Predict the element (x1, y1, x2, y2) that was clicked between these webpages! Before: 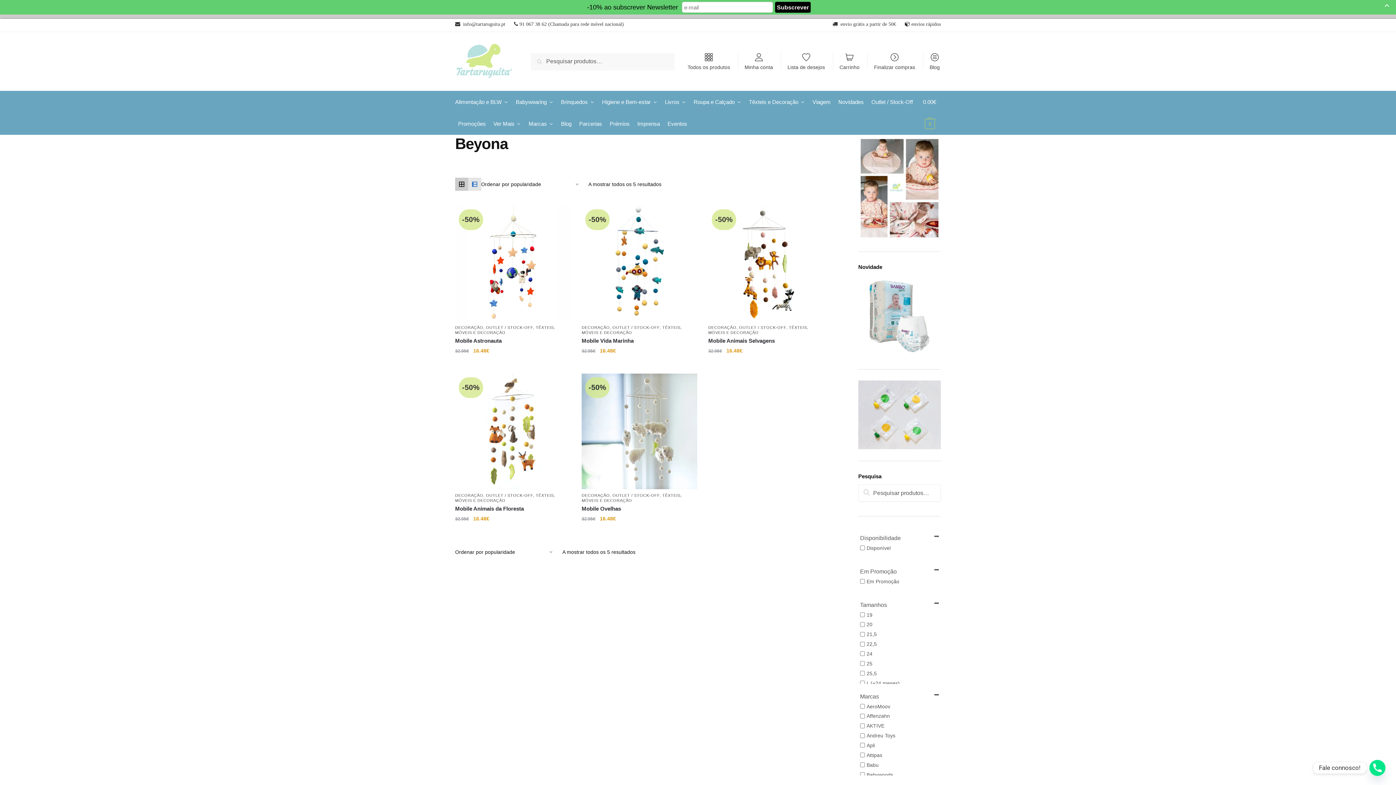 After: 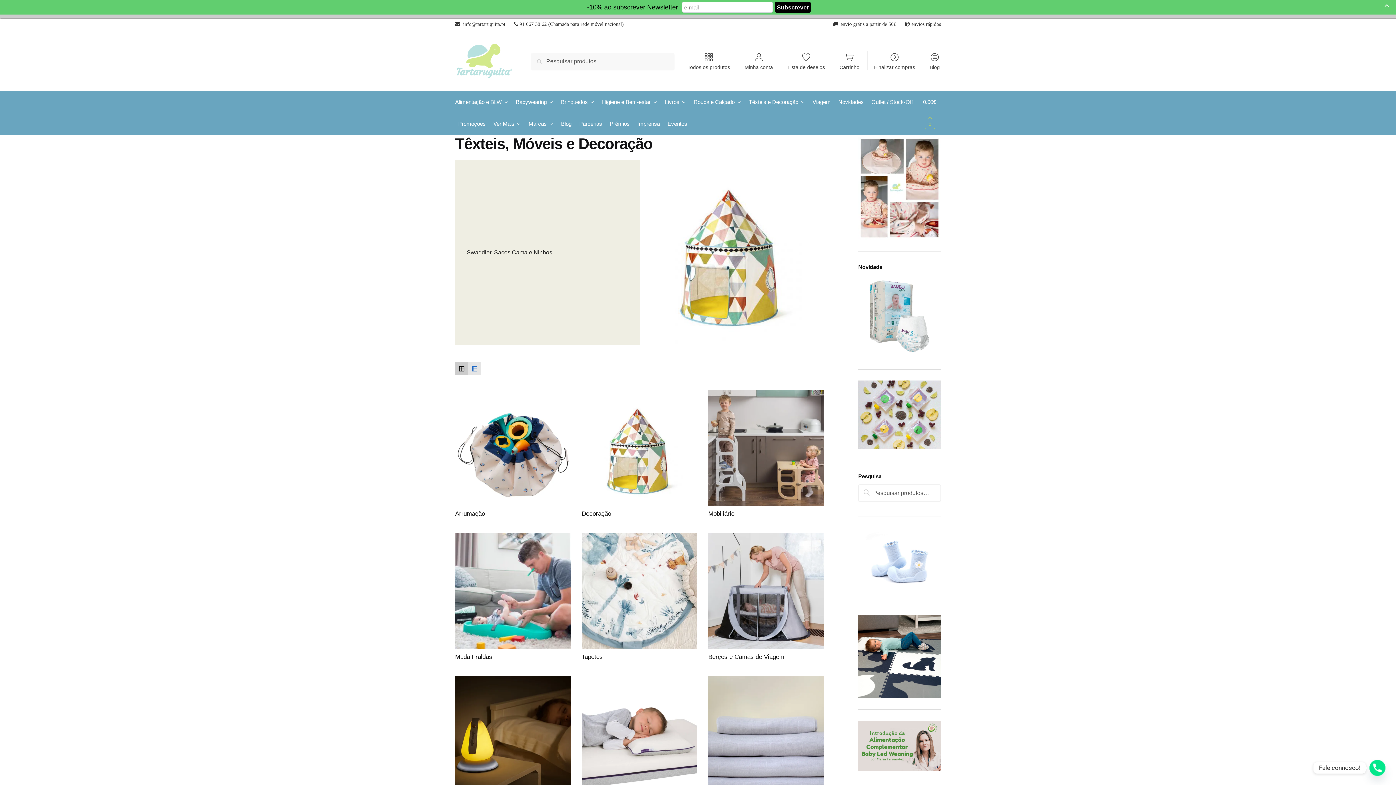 Action: bbox: (746, 91, 808, 113) label: Têxteis e Decoração